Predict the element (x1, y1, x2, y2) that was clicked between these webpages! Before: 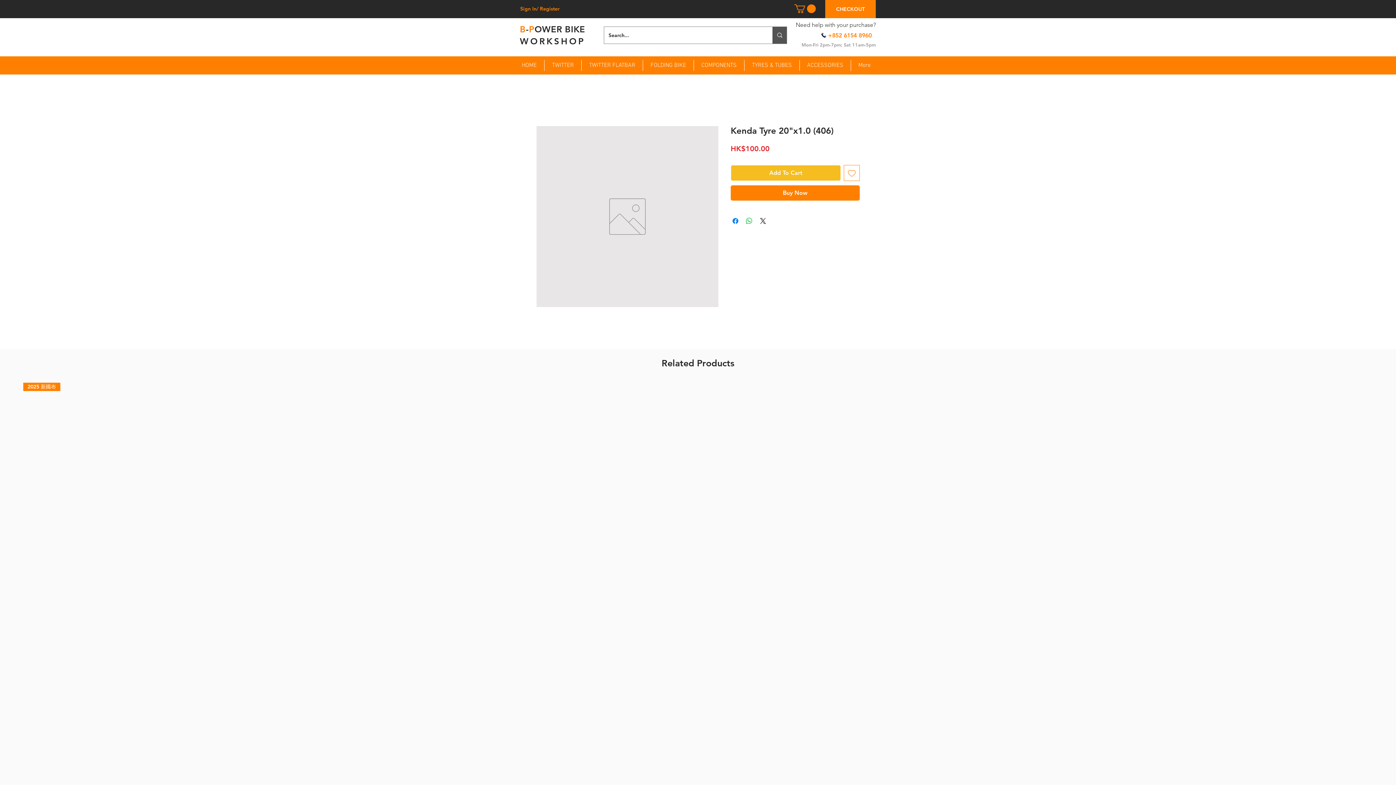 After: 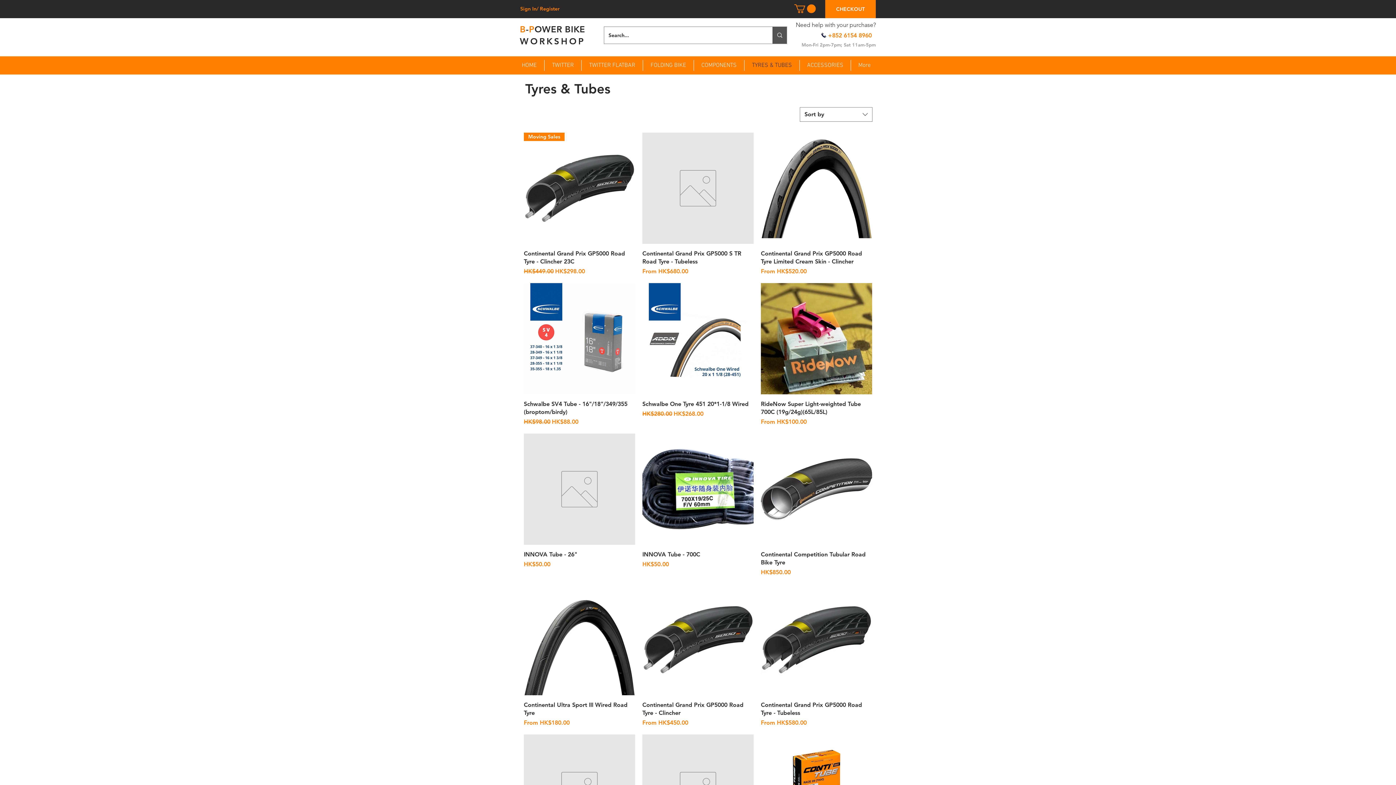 Action: label: TYRES & TUBES bbox: (744, 60, 799, 70)